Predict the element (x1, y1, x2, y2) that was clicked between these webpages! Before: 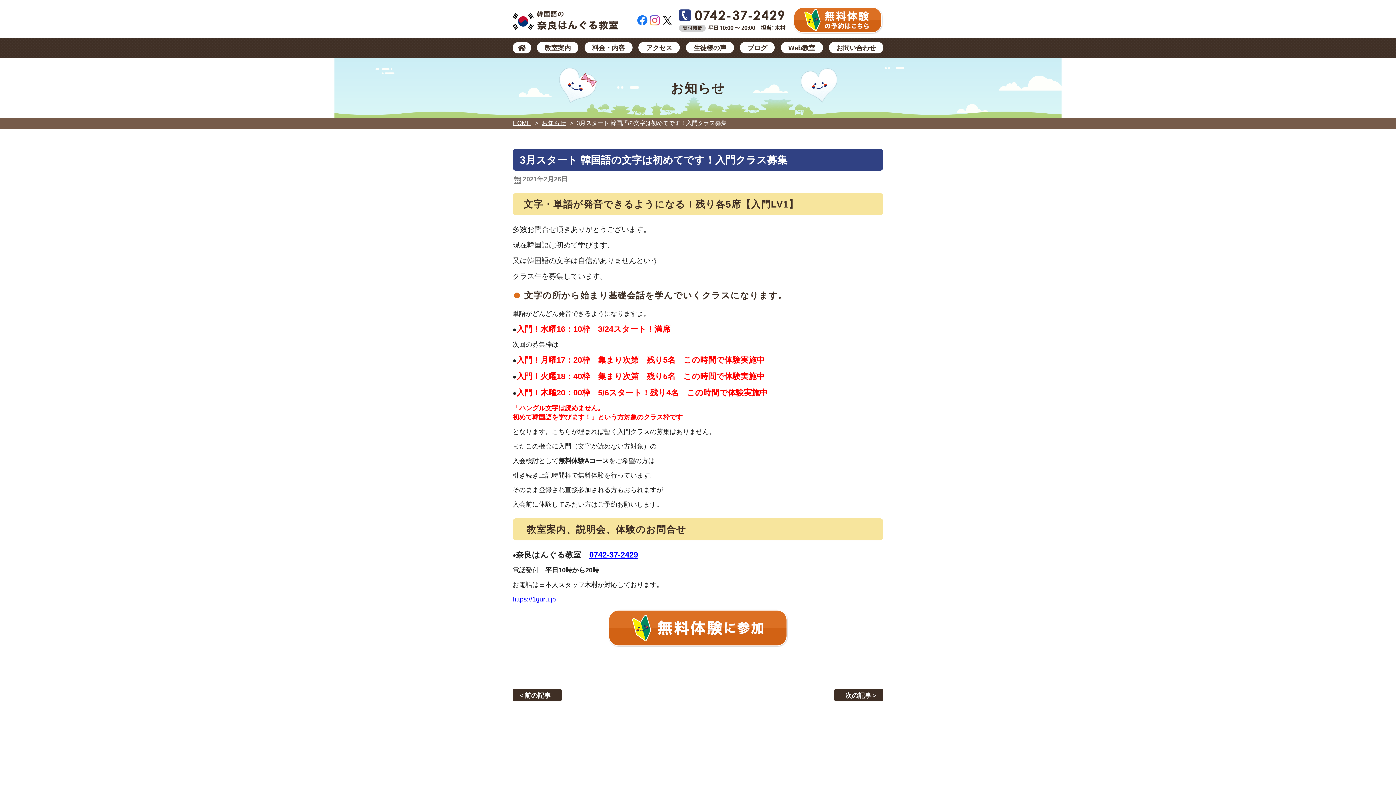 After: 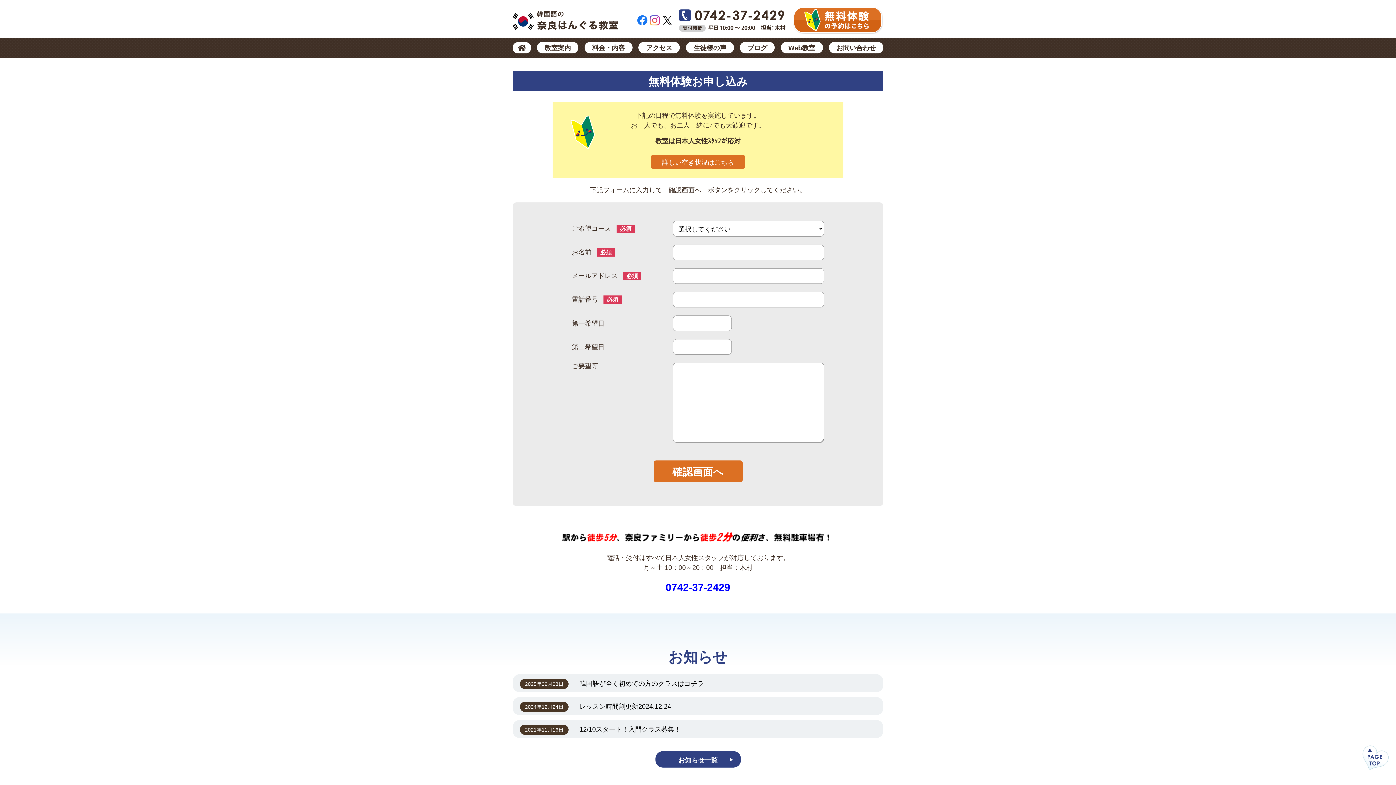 Action: bbox: (793, 27, 883, 34)